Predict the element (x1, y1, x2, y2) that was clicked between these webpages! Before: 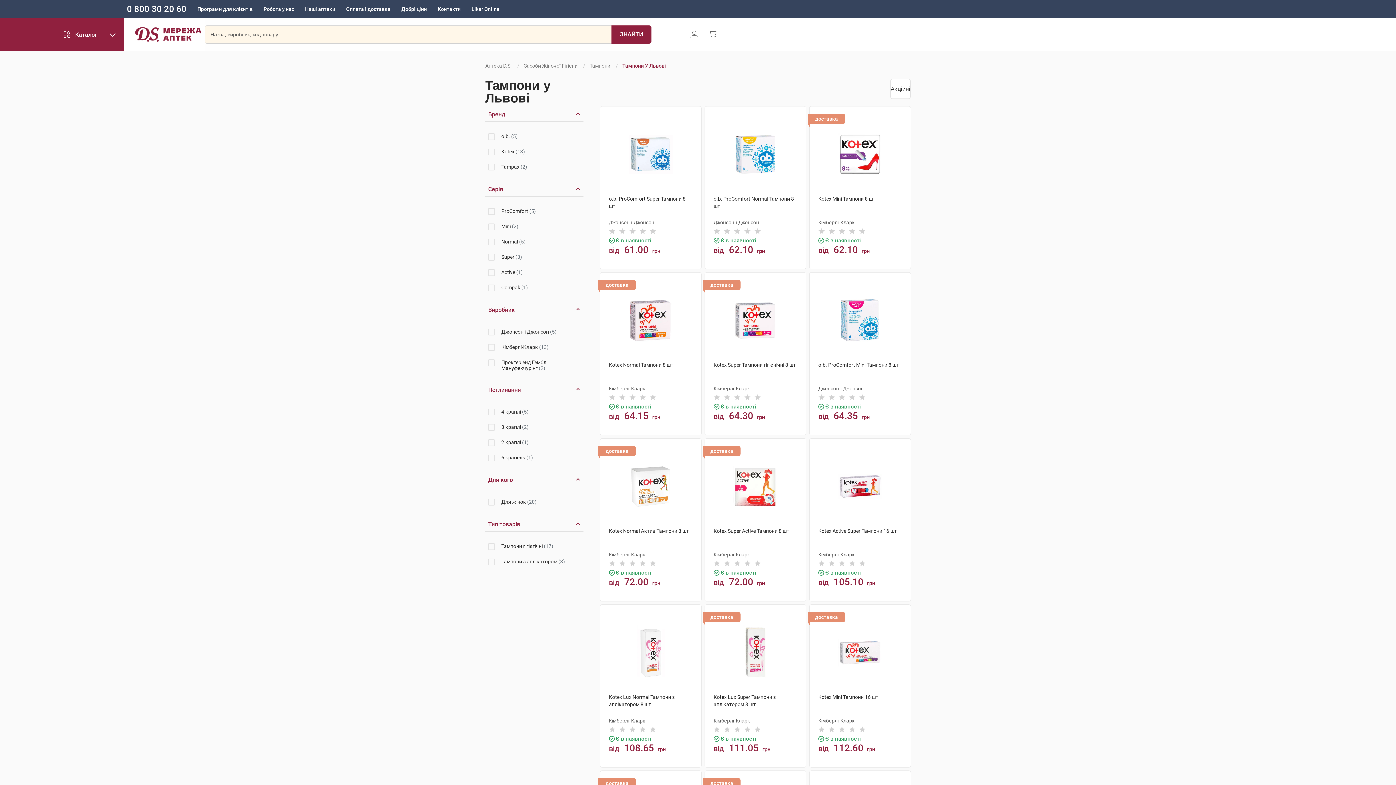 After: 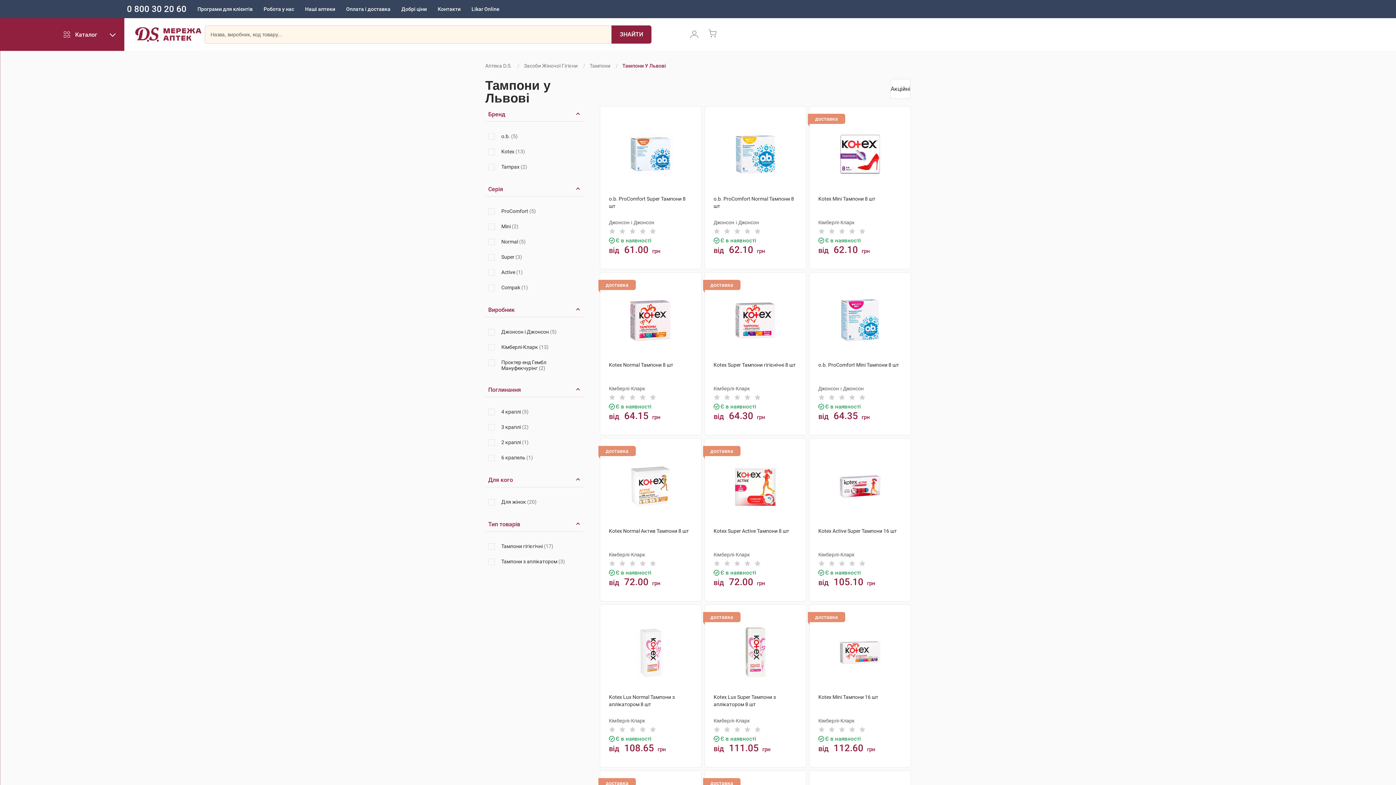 Action: bbox: (126, 3, 186, 14) label: 0 800 30 20 60